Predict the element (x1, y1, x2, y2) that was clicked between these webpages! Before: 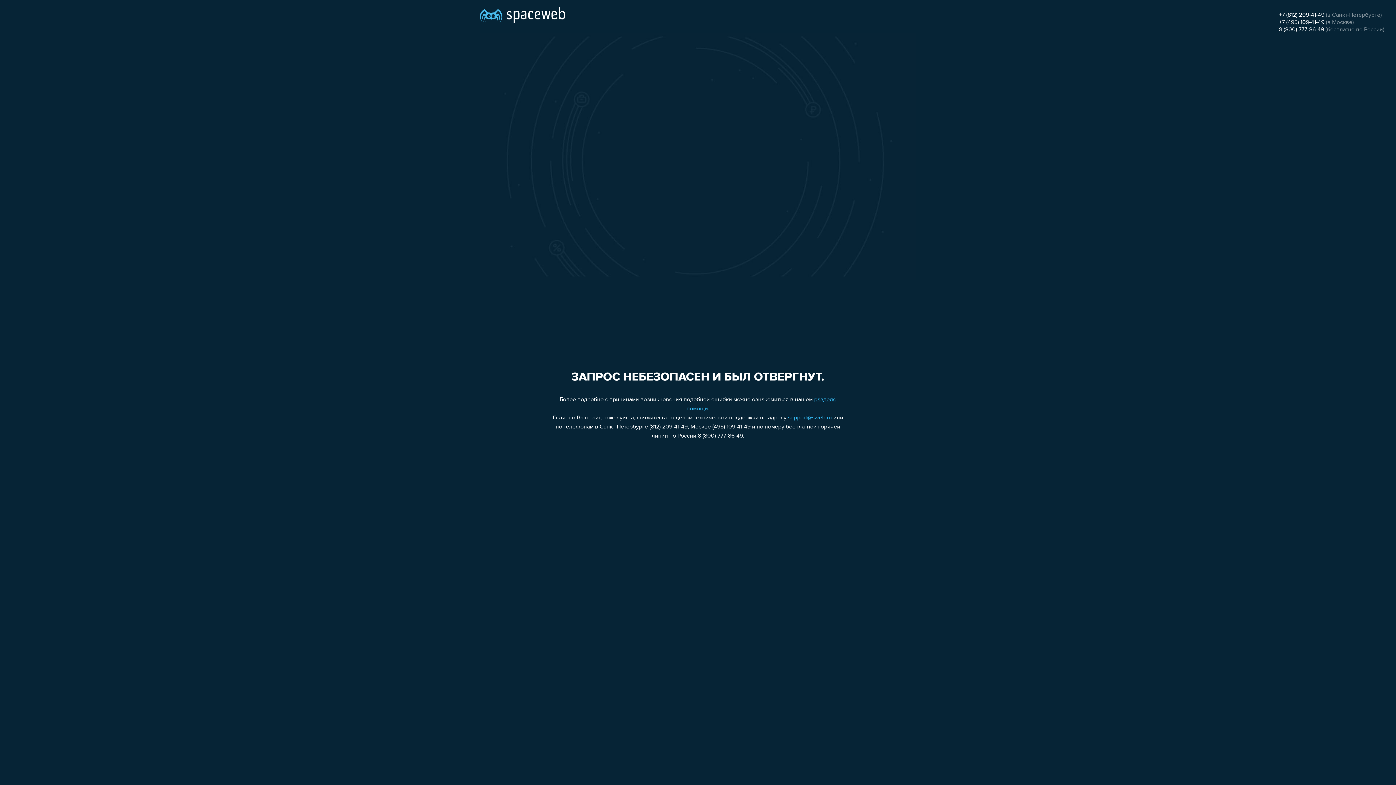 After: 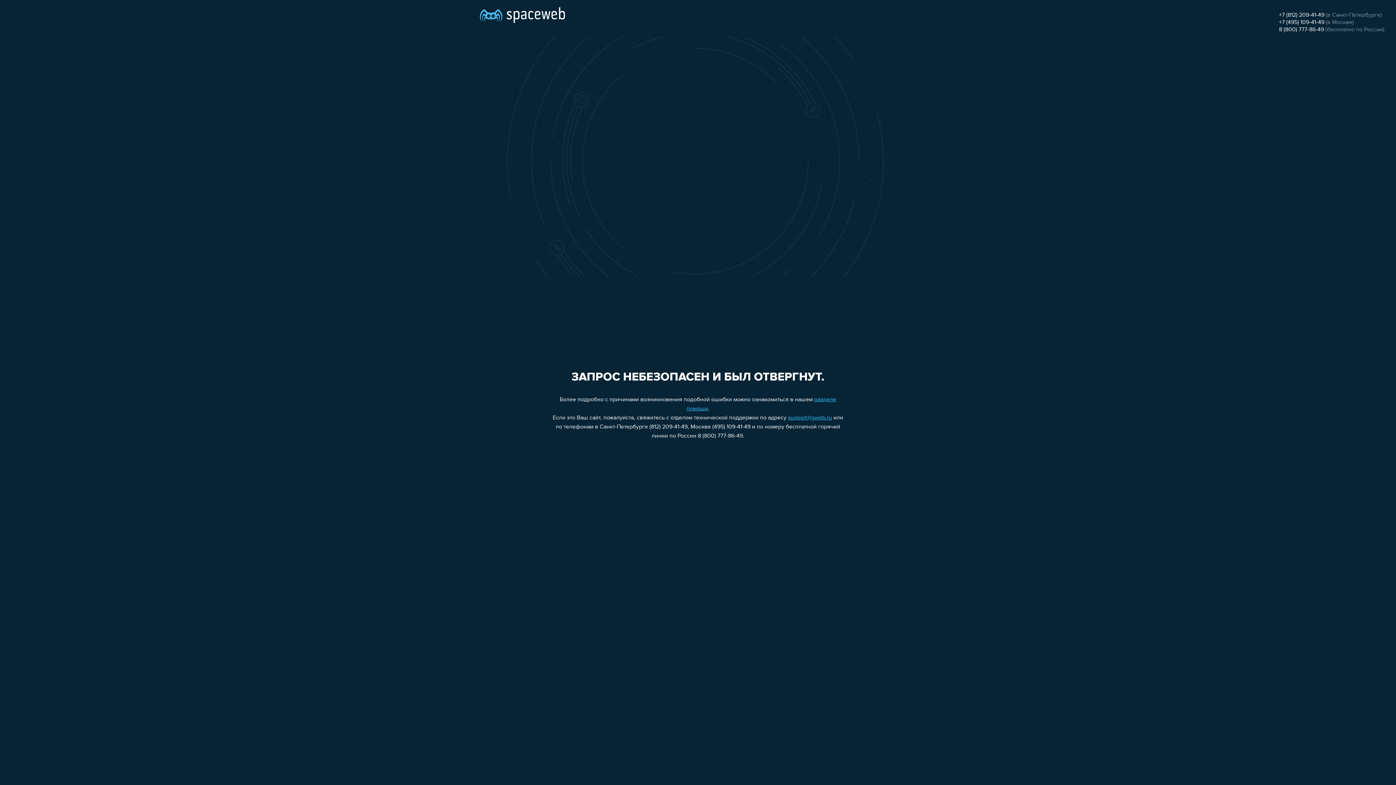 Action: bbox: (1279, 19, 1324, 25) label: +7 (495) 109-41-49